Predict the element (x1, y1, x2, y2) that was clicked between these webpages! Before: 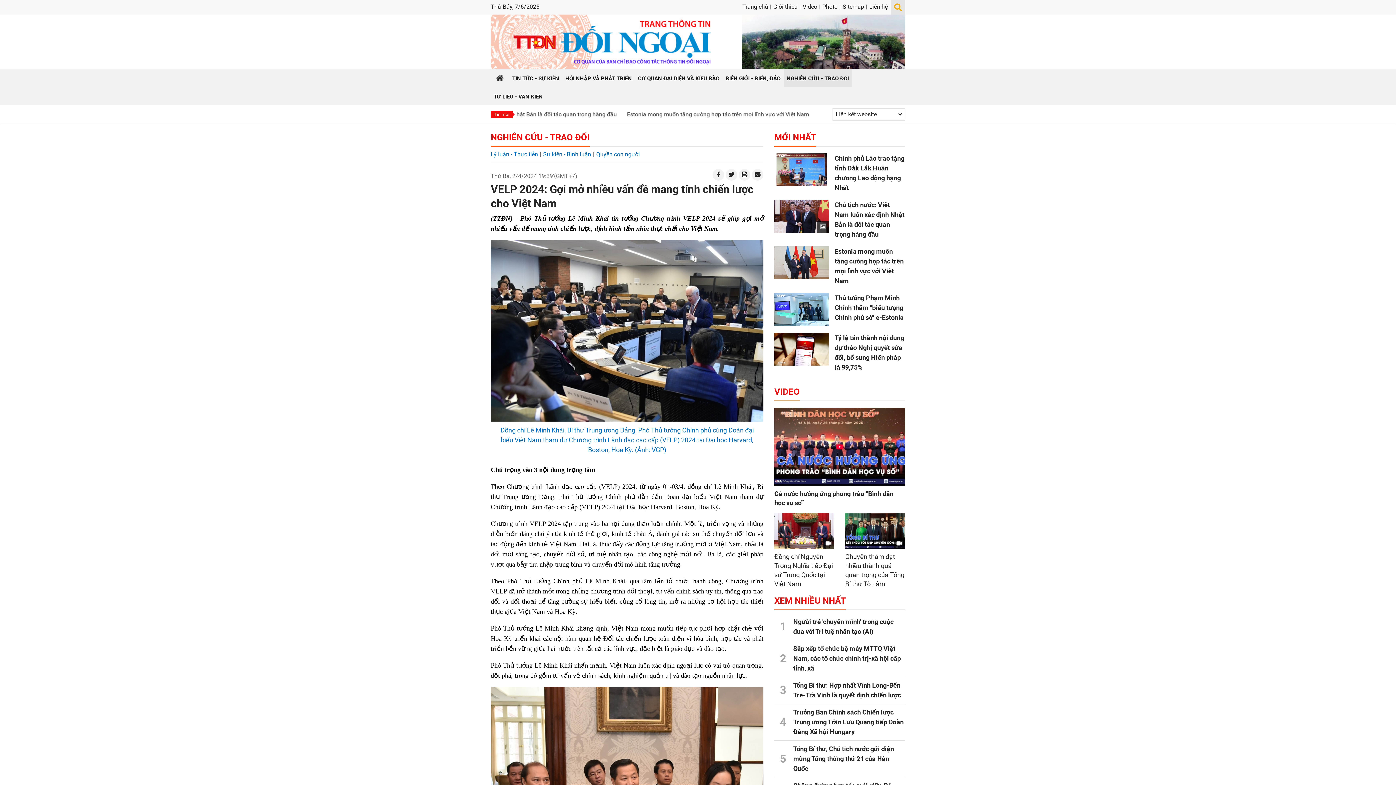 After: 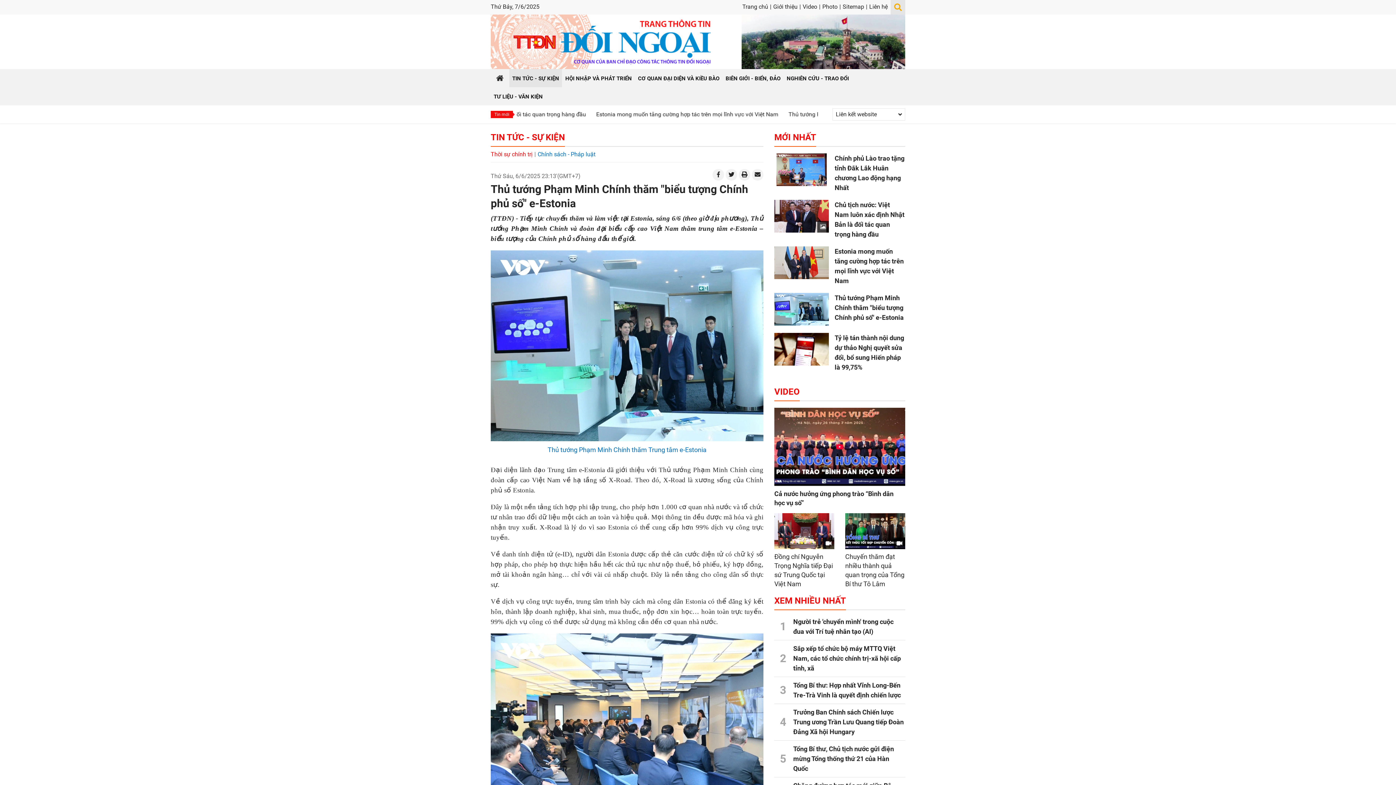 Action: bbox: (834, 294, 904, 321) label: Thủ tướng Phạm Minh Chính thăm "biểu tượng Chính phủ số" e-Estonia